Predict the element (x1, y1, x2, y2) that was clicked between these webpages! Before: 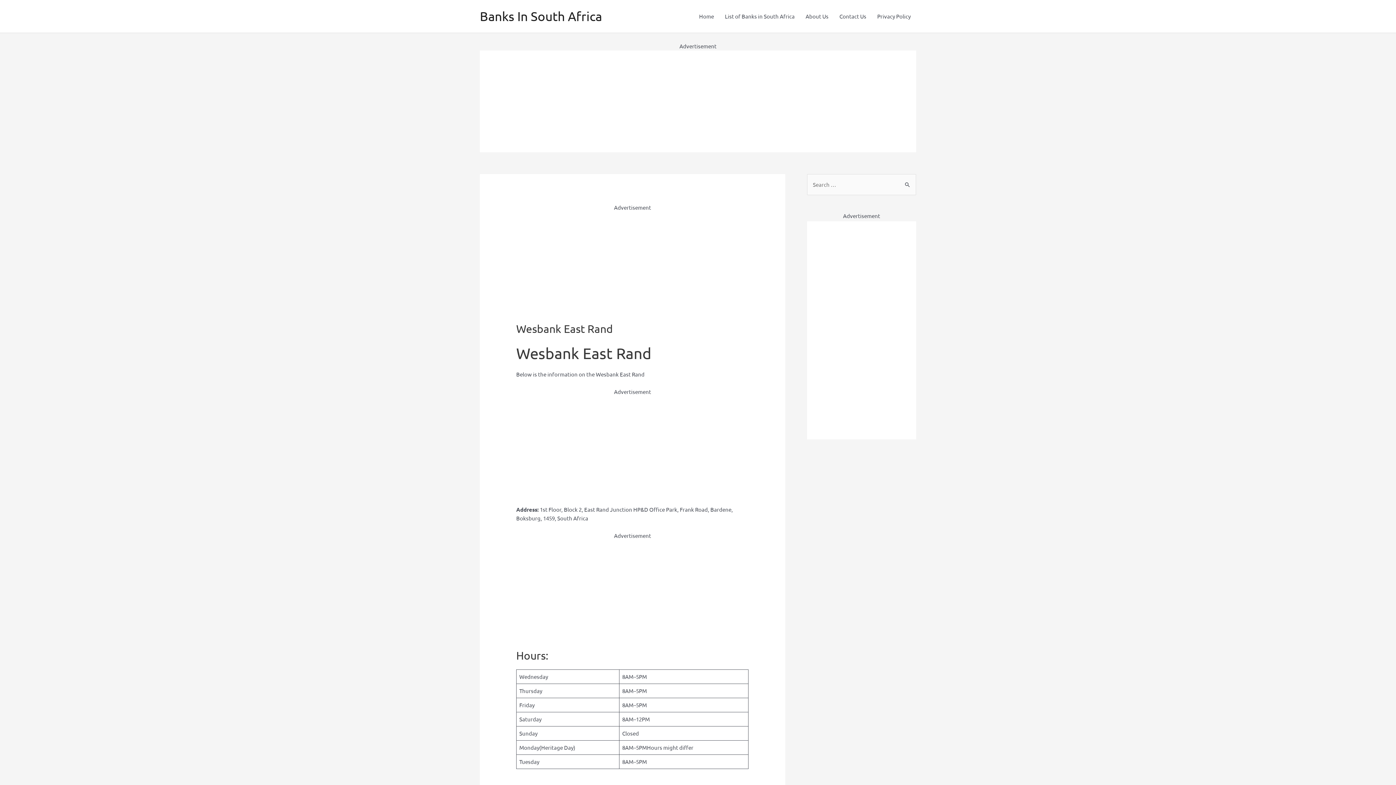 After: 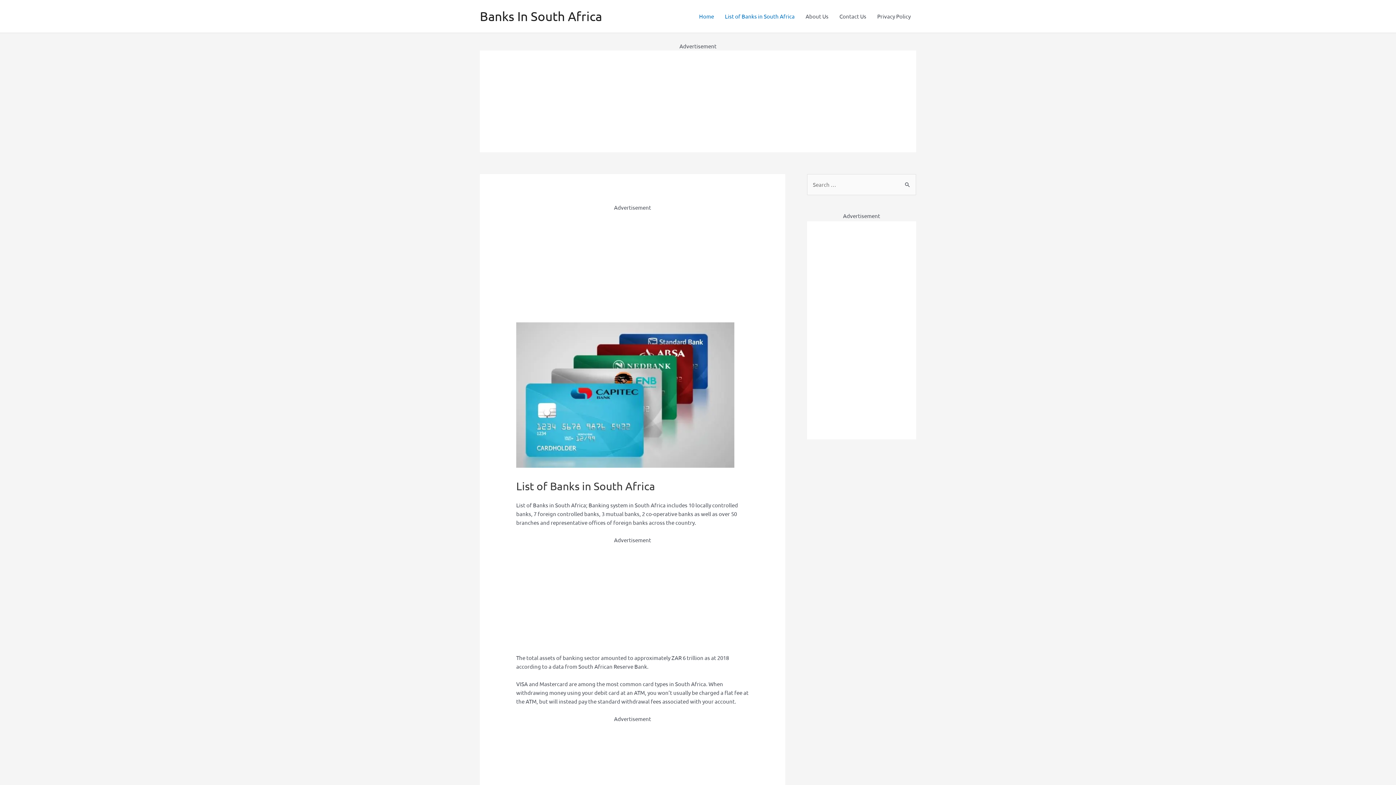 Action: label: Home bbox: (693, 5, 719, 27)